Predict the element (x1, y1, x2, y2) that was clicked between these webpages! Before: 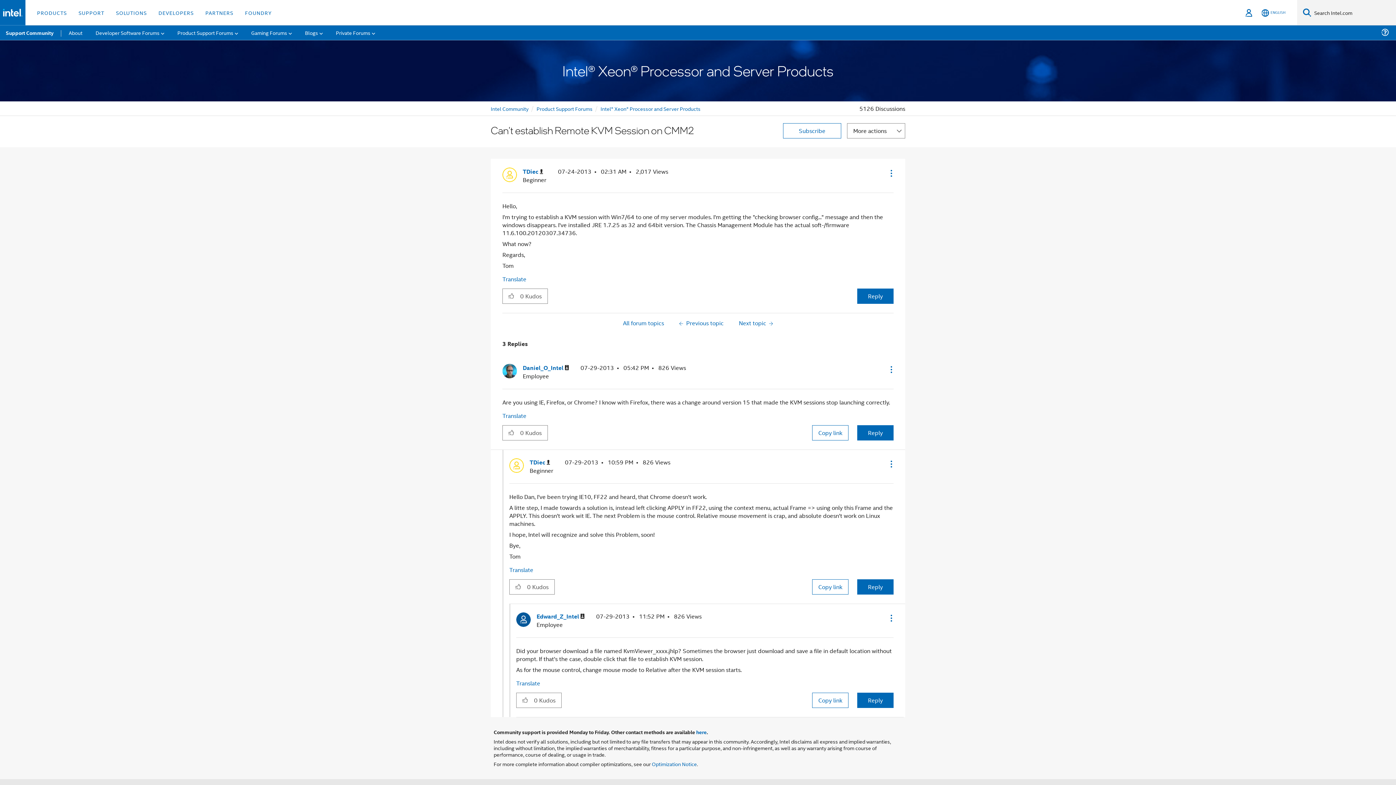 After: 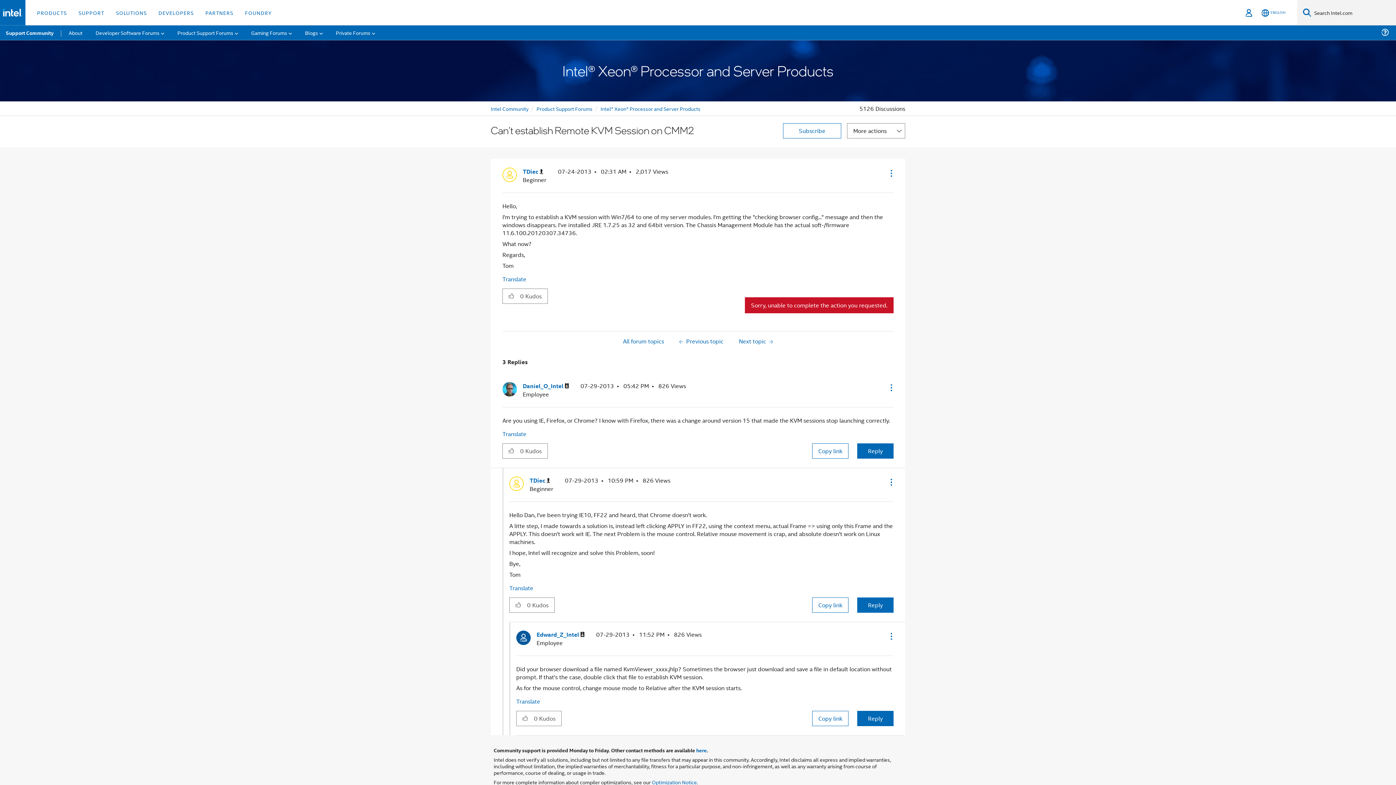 Action: label: Reply to Can't establish Remote KVM Session on CMM2 post bbox: (857, 288, 893, 304)